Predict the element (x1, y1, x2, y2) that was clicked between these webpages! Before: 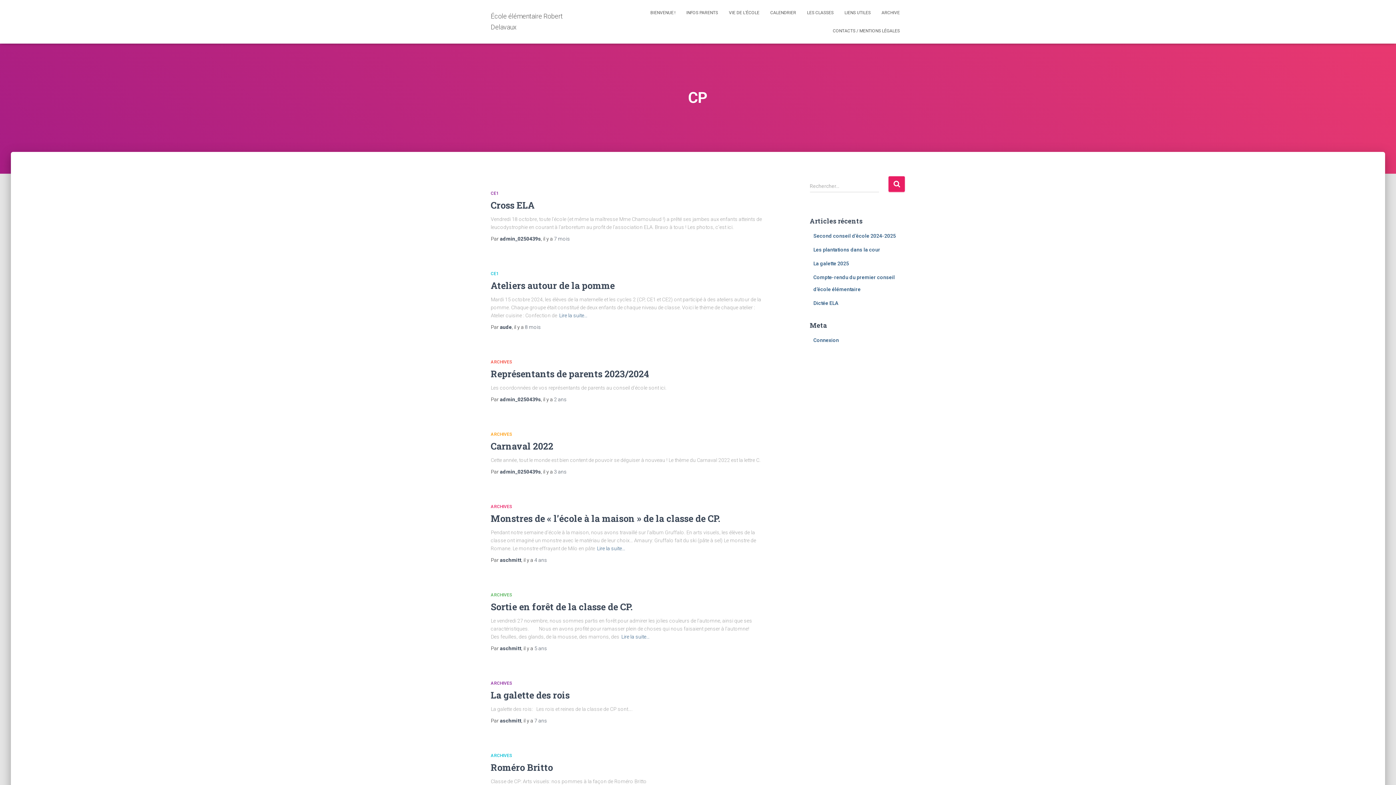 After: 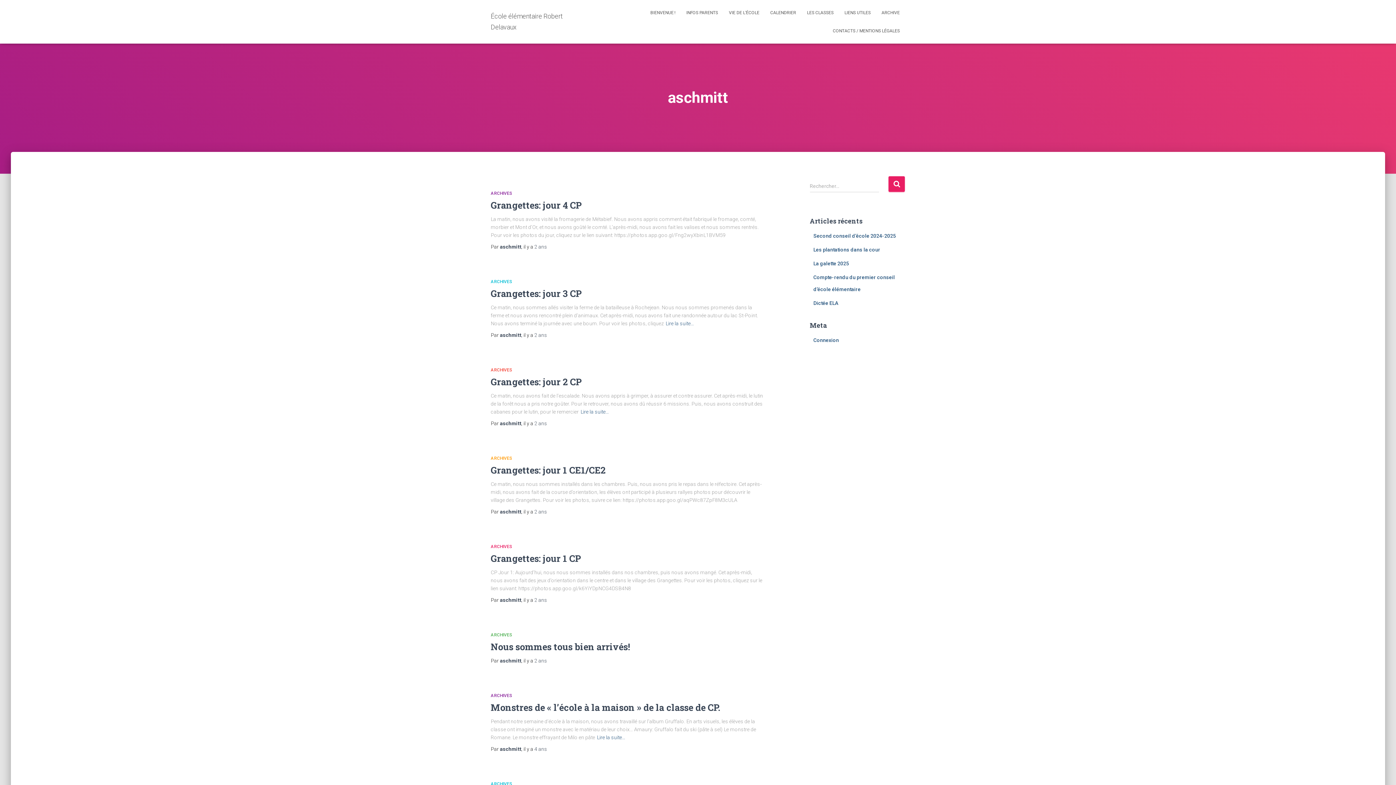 Action: bbox: (500, 645, 521, 651) label: aschmitt